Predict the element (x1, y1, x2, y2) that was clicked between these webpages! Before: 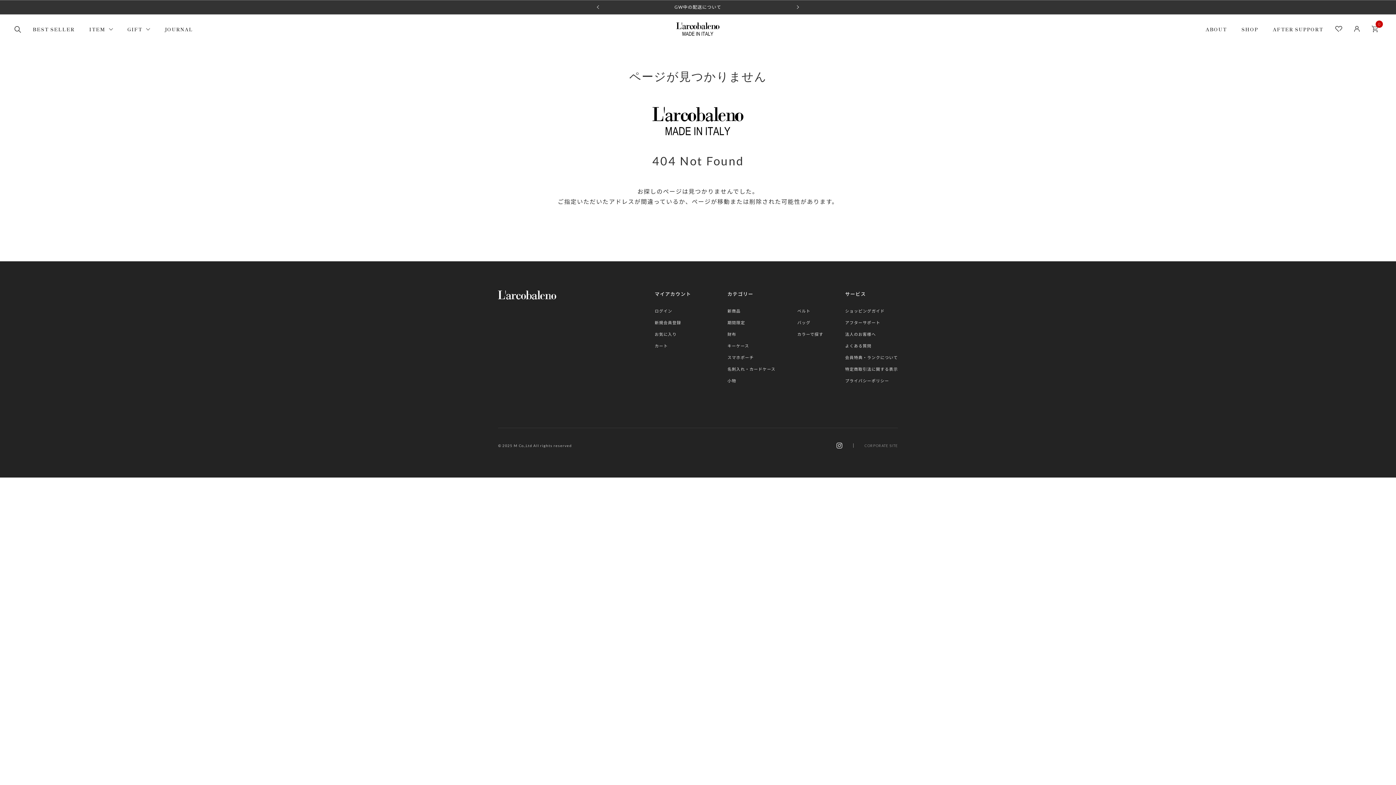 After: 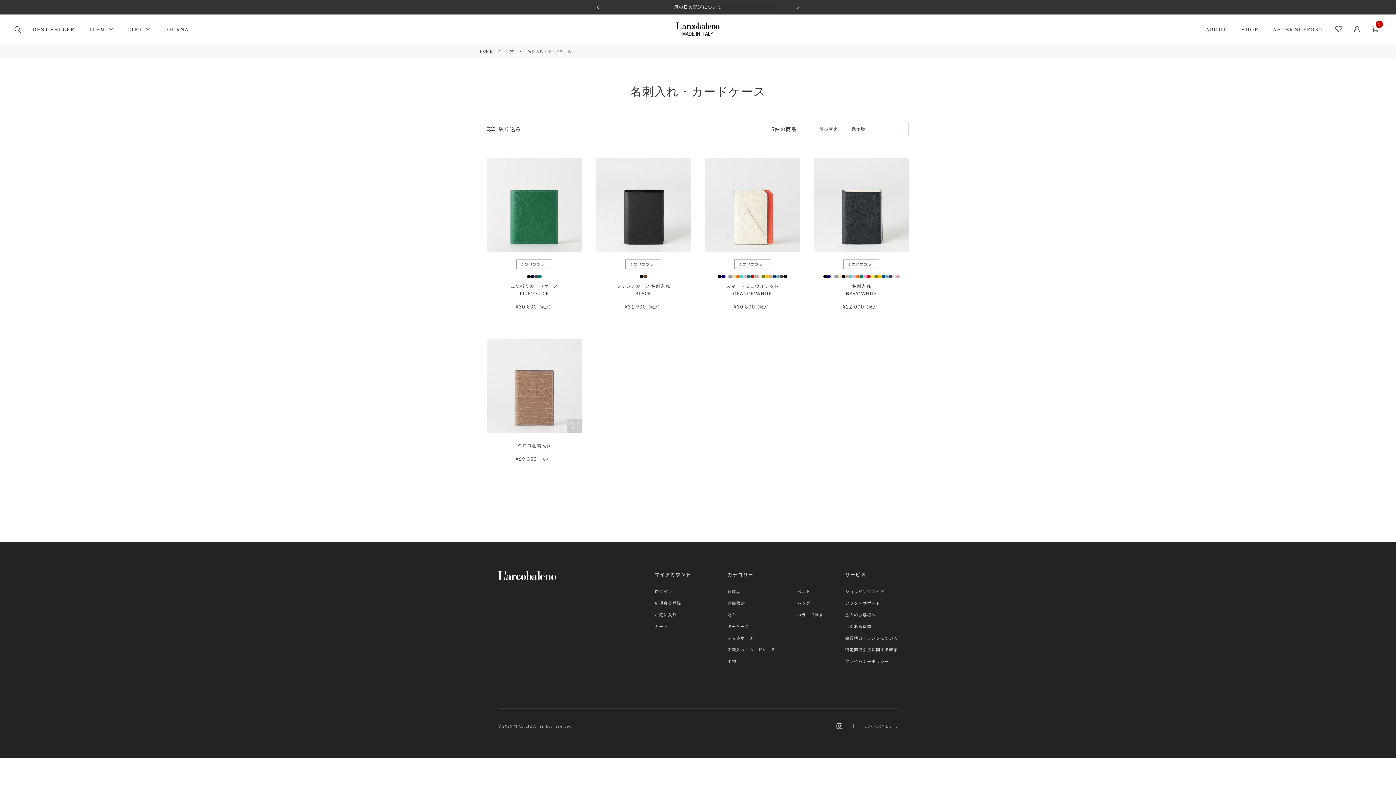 Action: bbox: (727, 366, 775, 371) label: 名刺入れ・カードケース